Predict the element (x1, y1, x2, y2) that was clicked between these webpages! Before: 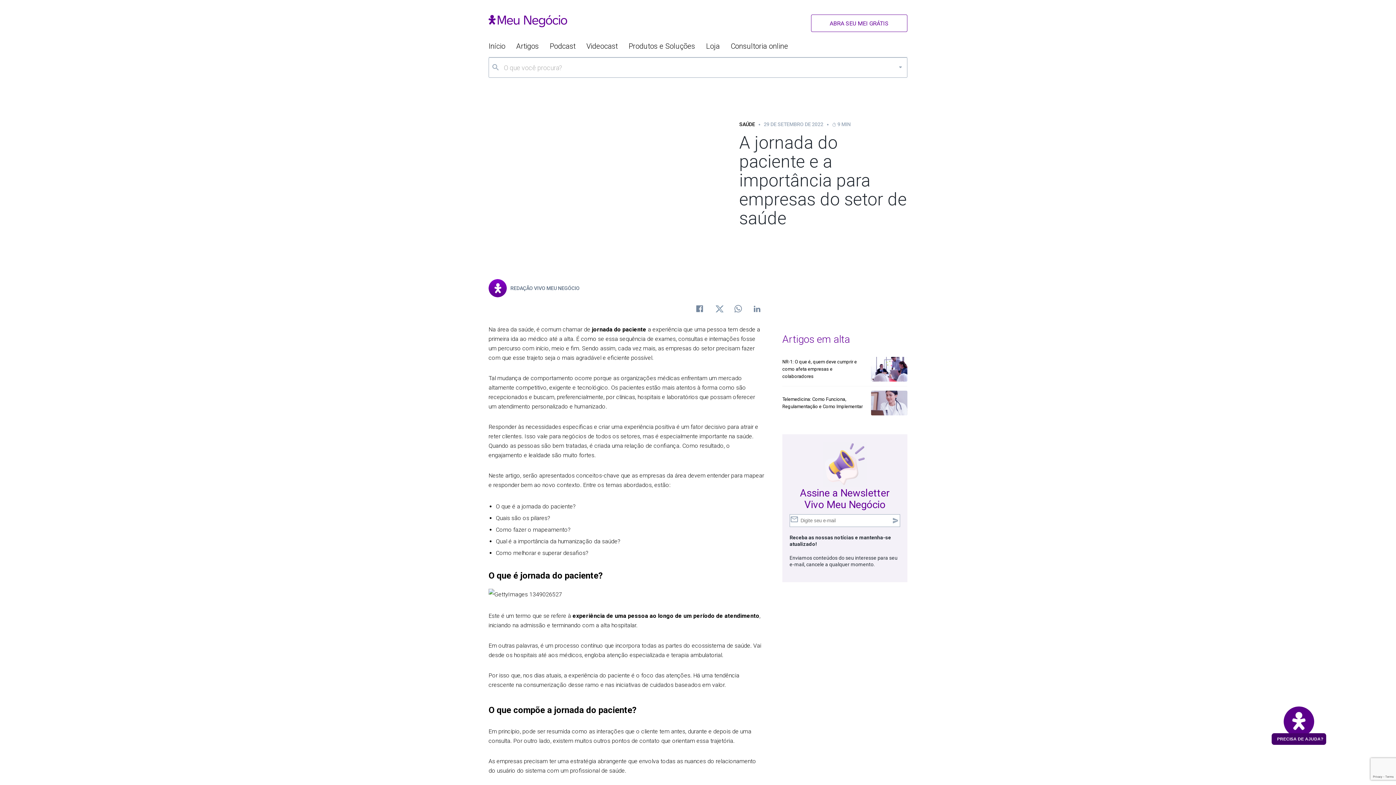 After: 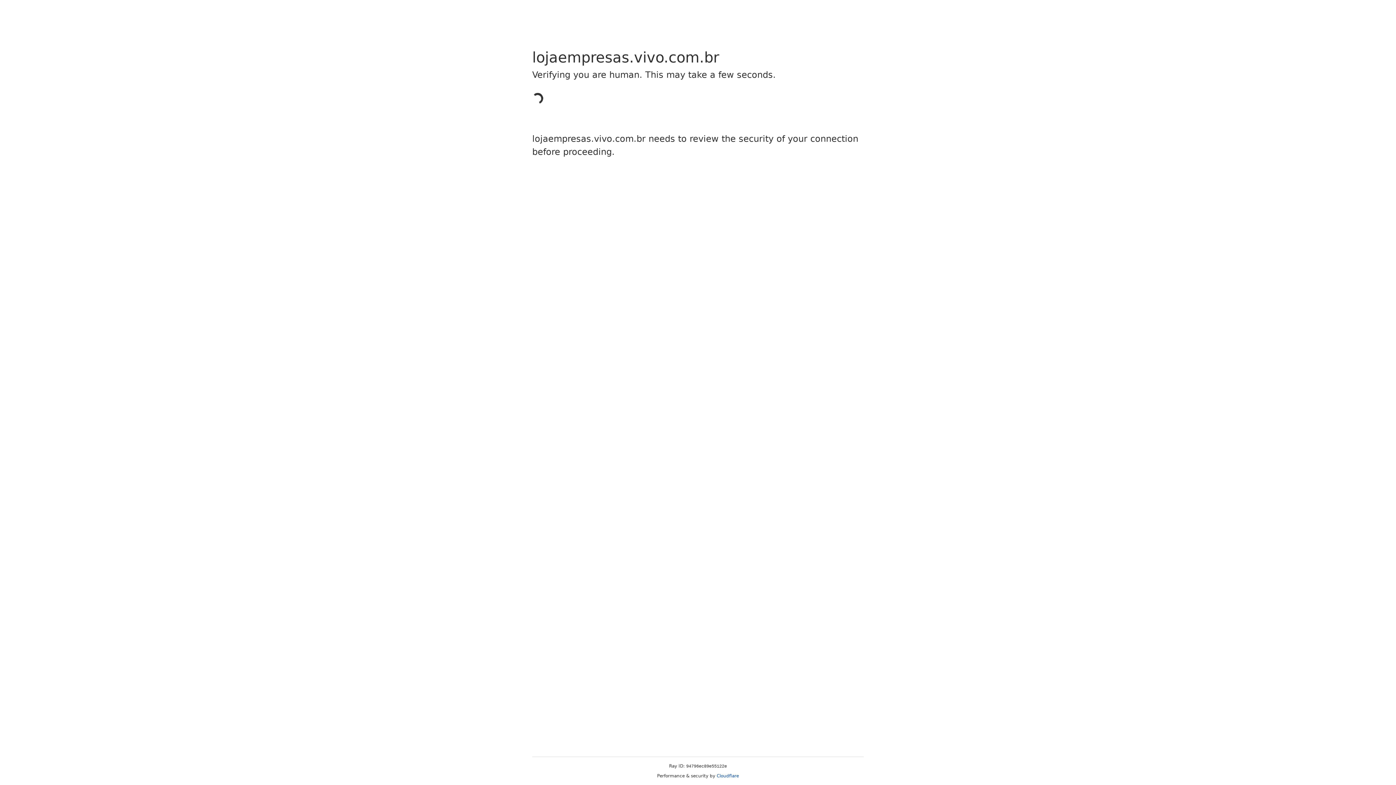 Action: bbox: (706, 41, 720, 51) label: Loja